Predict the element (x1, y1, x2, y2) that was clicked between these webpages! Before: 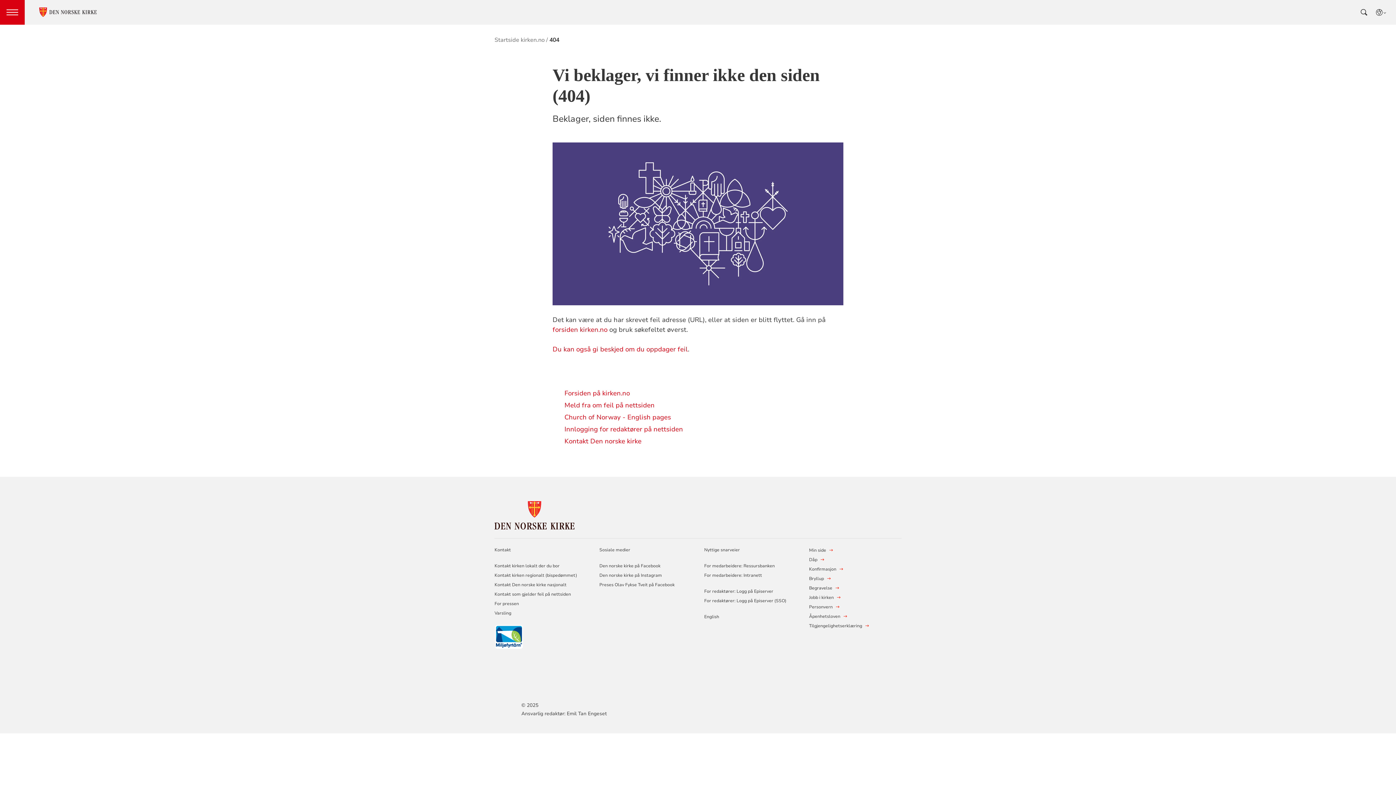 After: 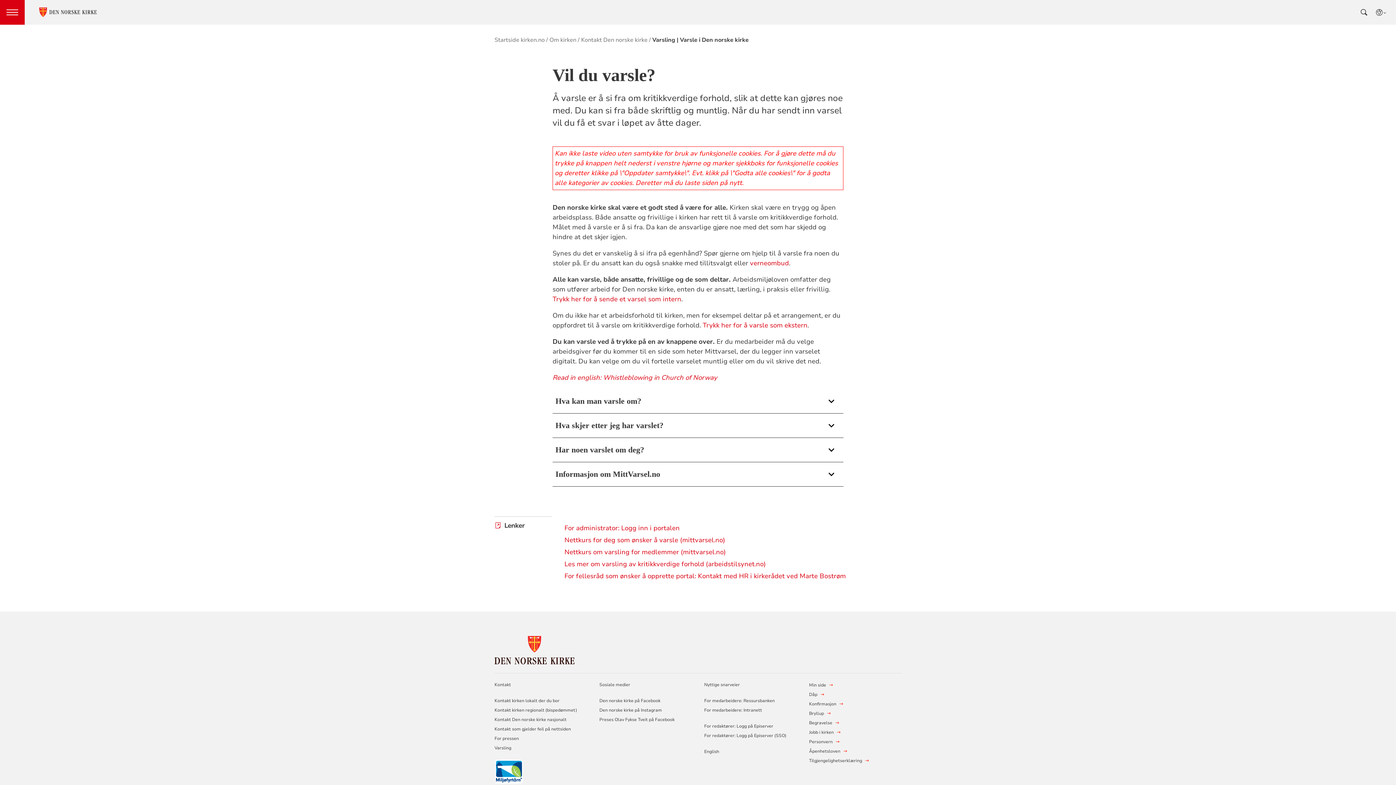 Action: bbox: (494, 610, 511, 616) label: Varsling